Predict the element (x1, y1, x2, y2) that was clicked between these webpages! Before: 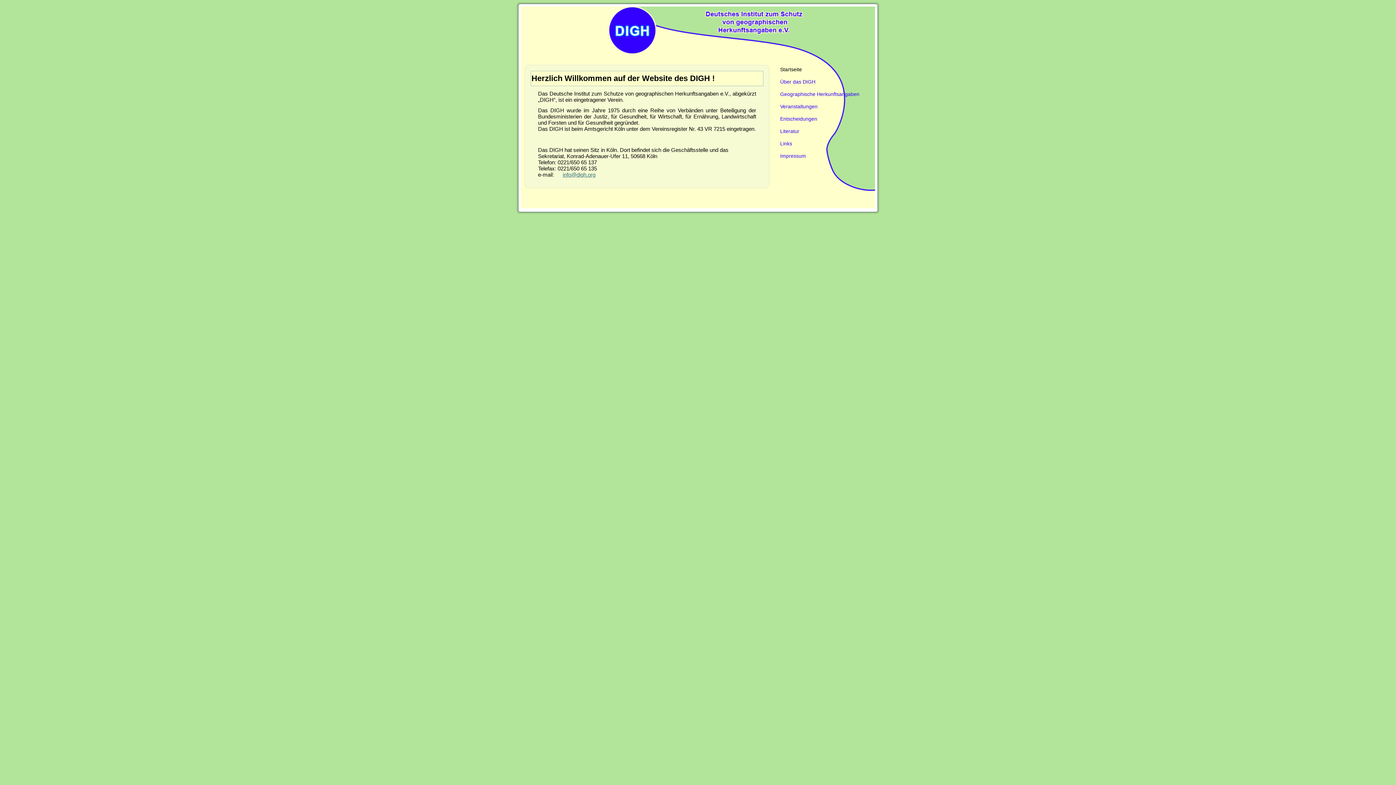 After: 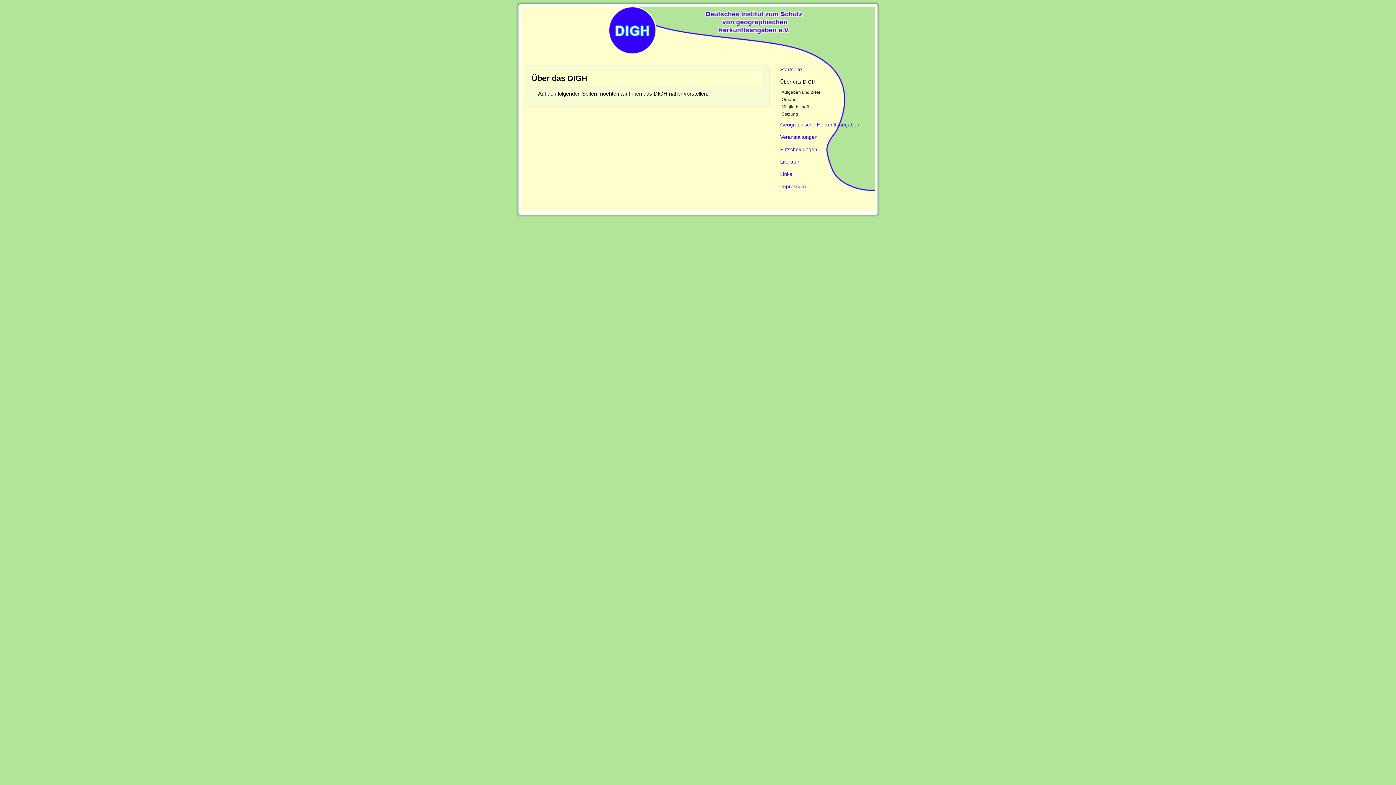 Action: bbox: (775, 75, 873, 88) label: Über das DIGH